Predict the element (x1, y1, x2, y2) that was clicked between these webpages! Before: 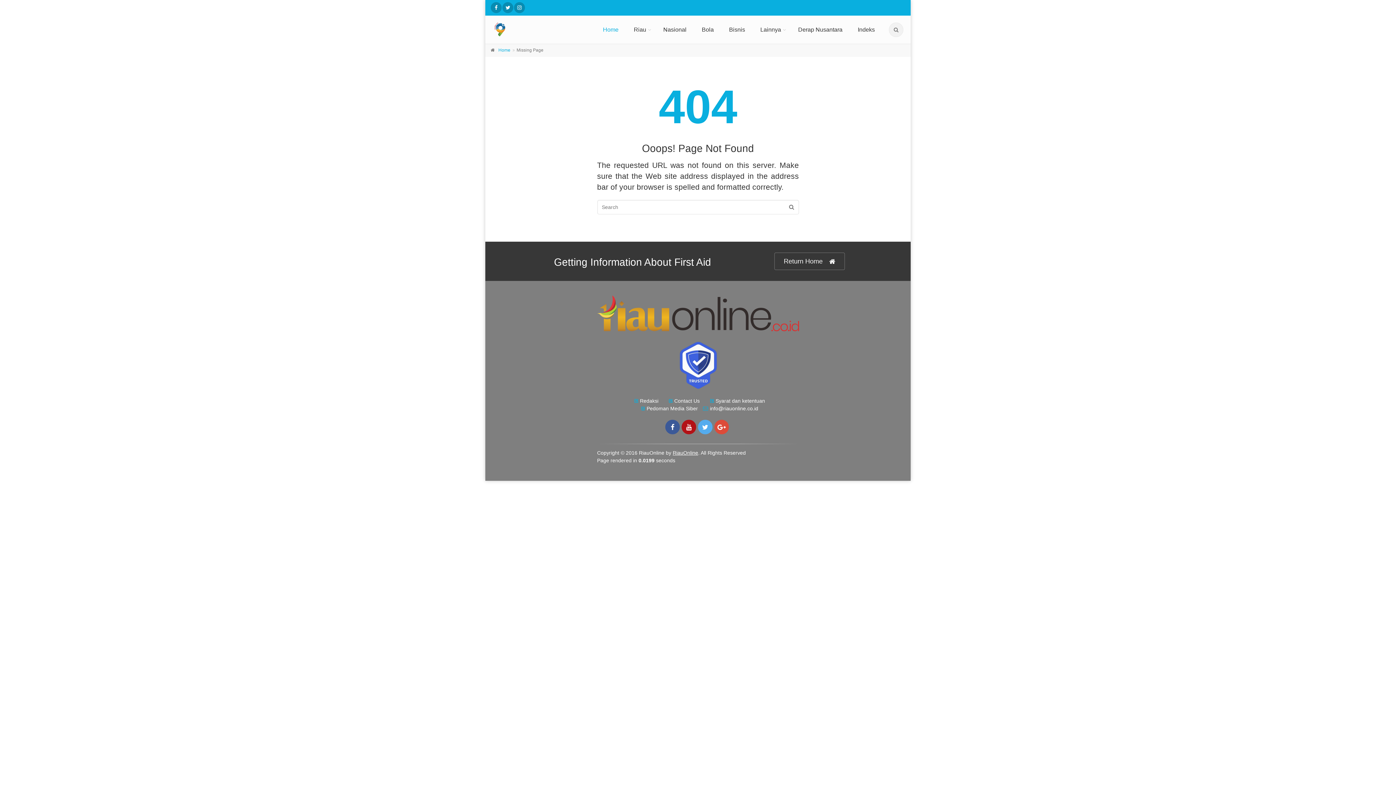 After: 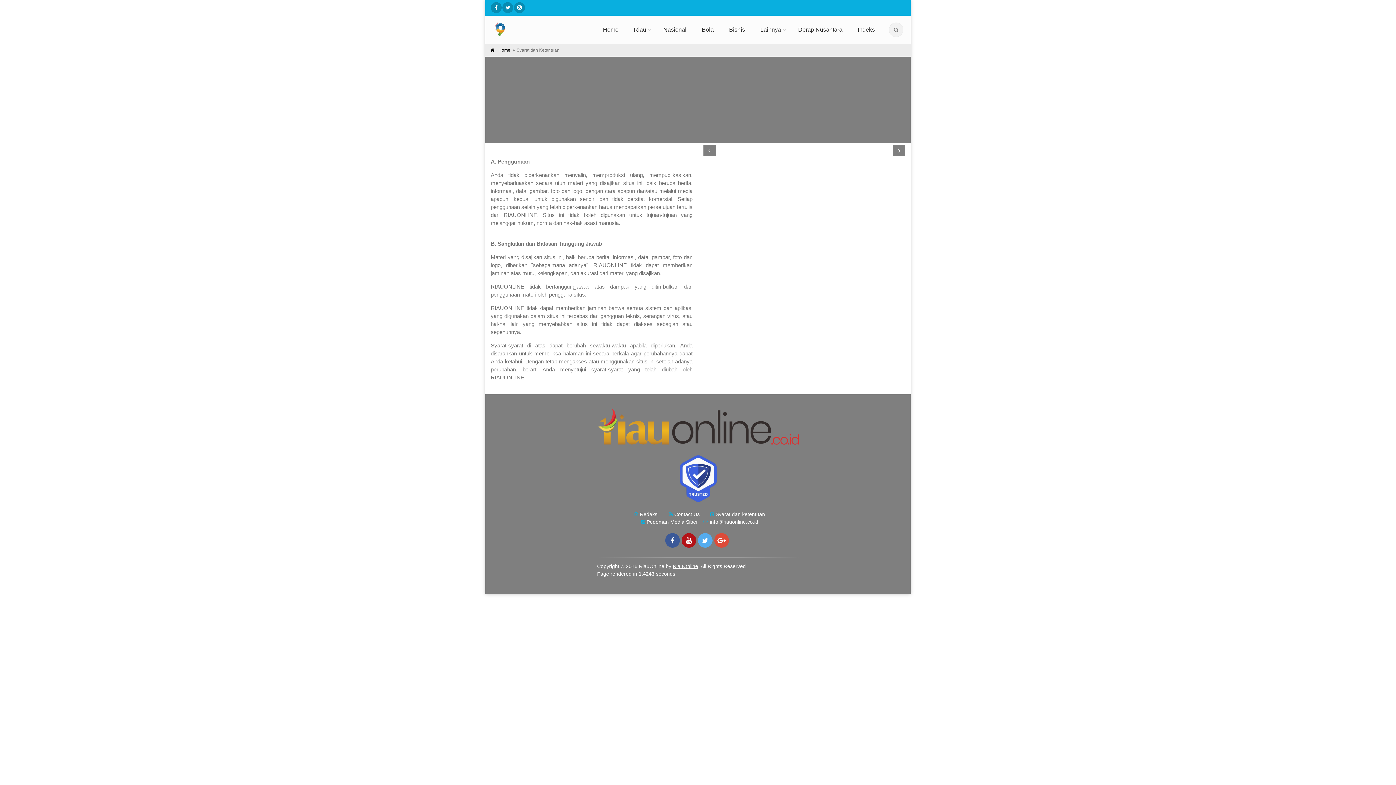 Action: label: Syarat dan ketentuan bbox: (705, 398, 765, 404)